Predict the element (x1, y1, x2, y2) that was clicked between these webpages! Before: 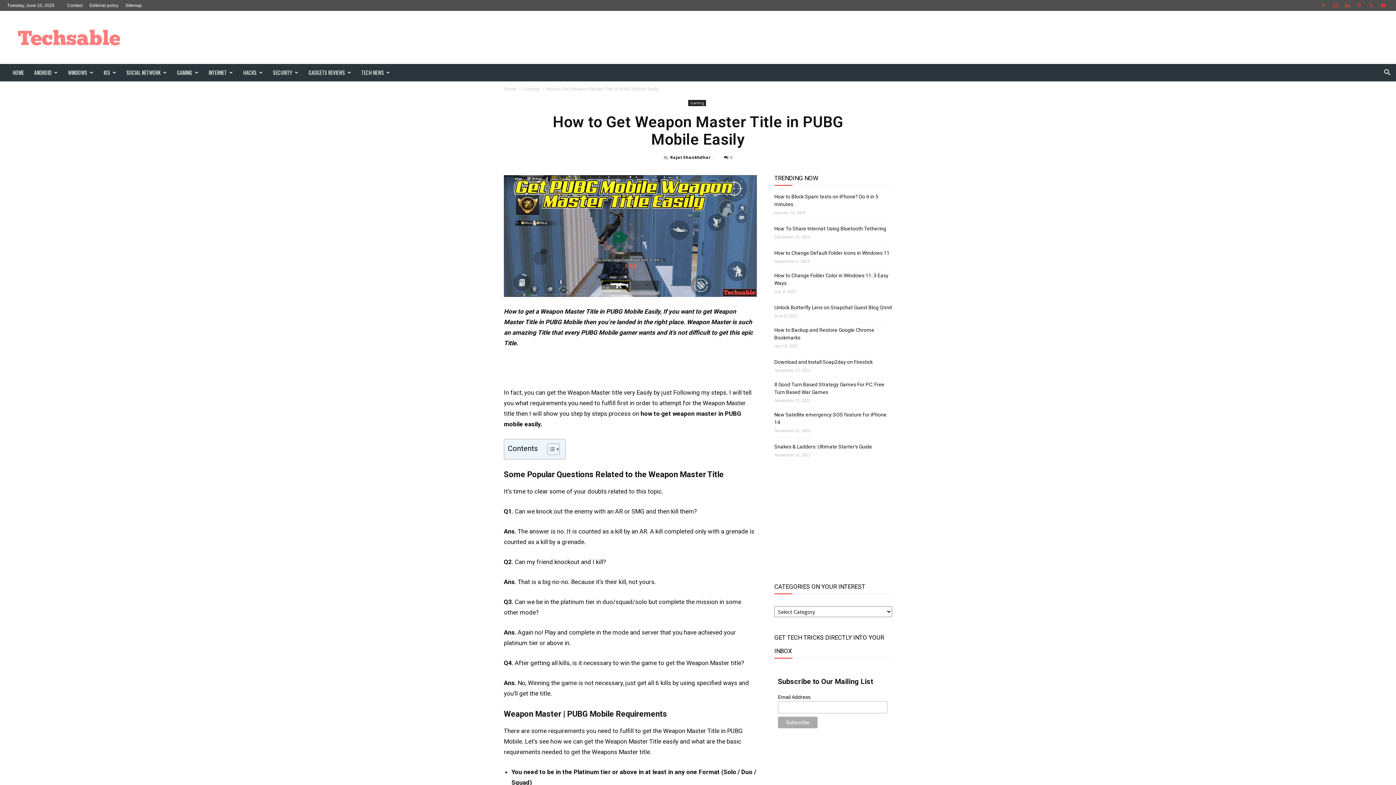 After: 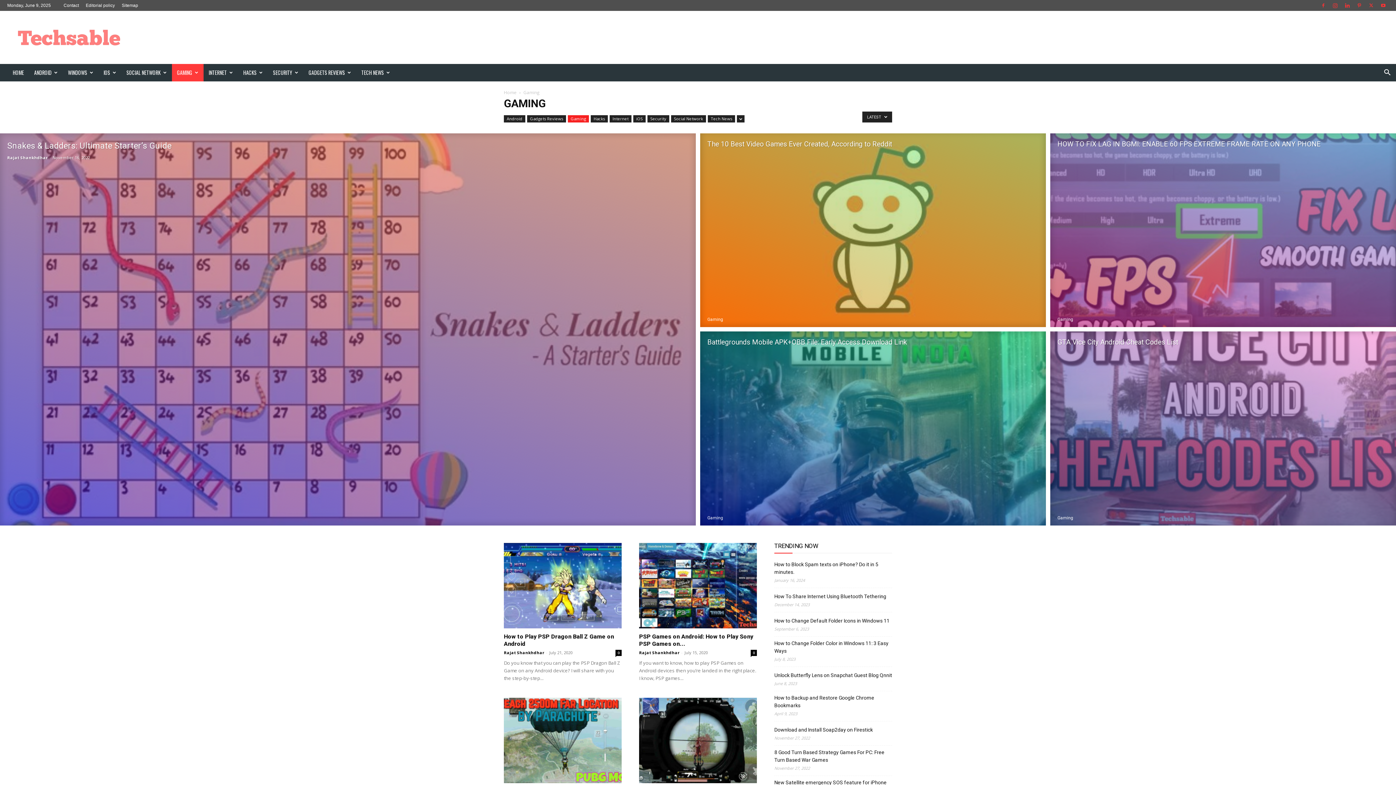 Action: label: Gaming bbox: (688, 100, 706, 106)